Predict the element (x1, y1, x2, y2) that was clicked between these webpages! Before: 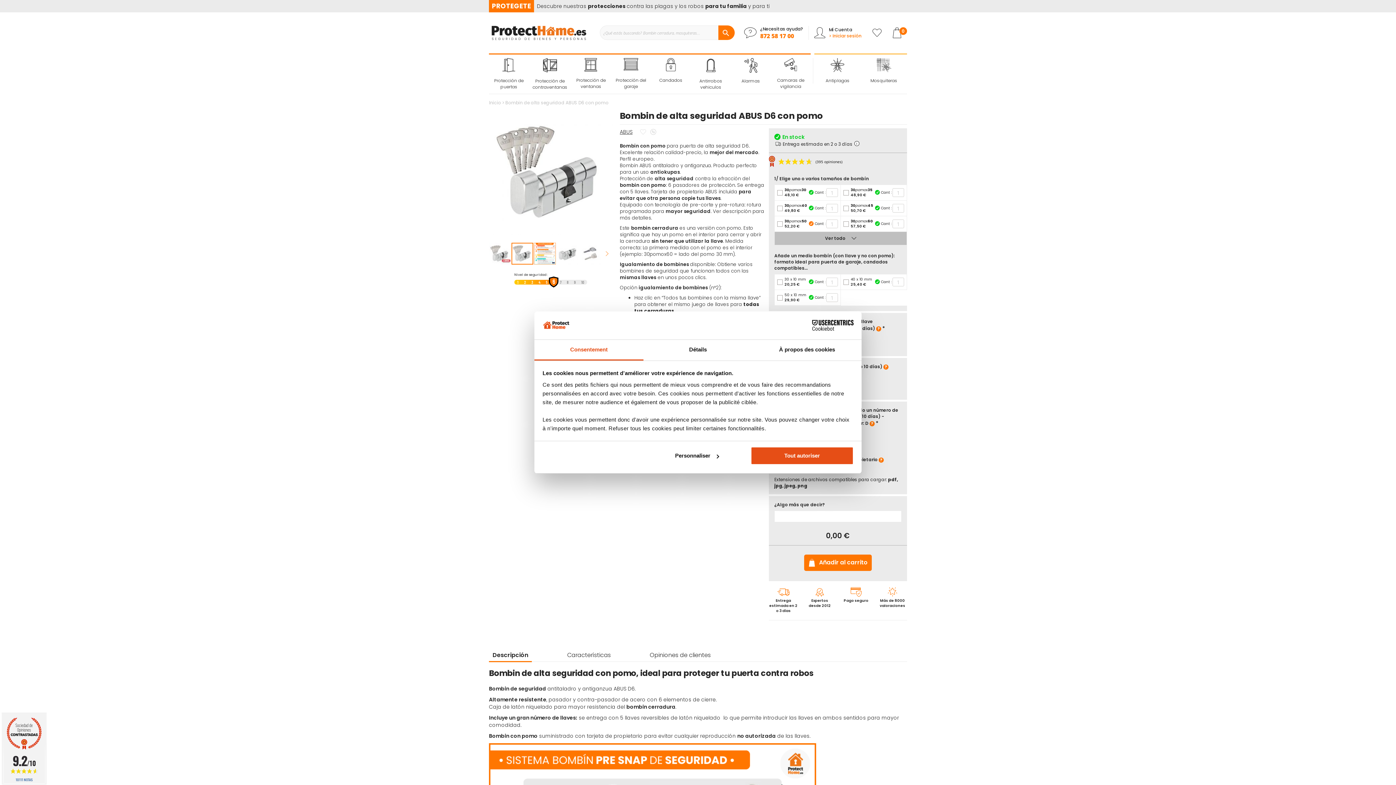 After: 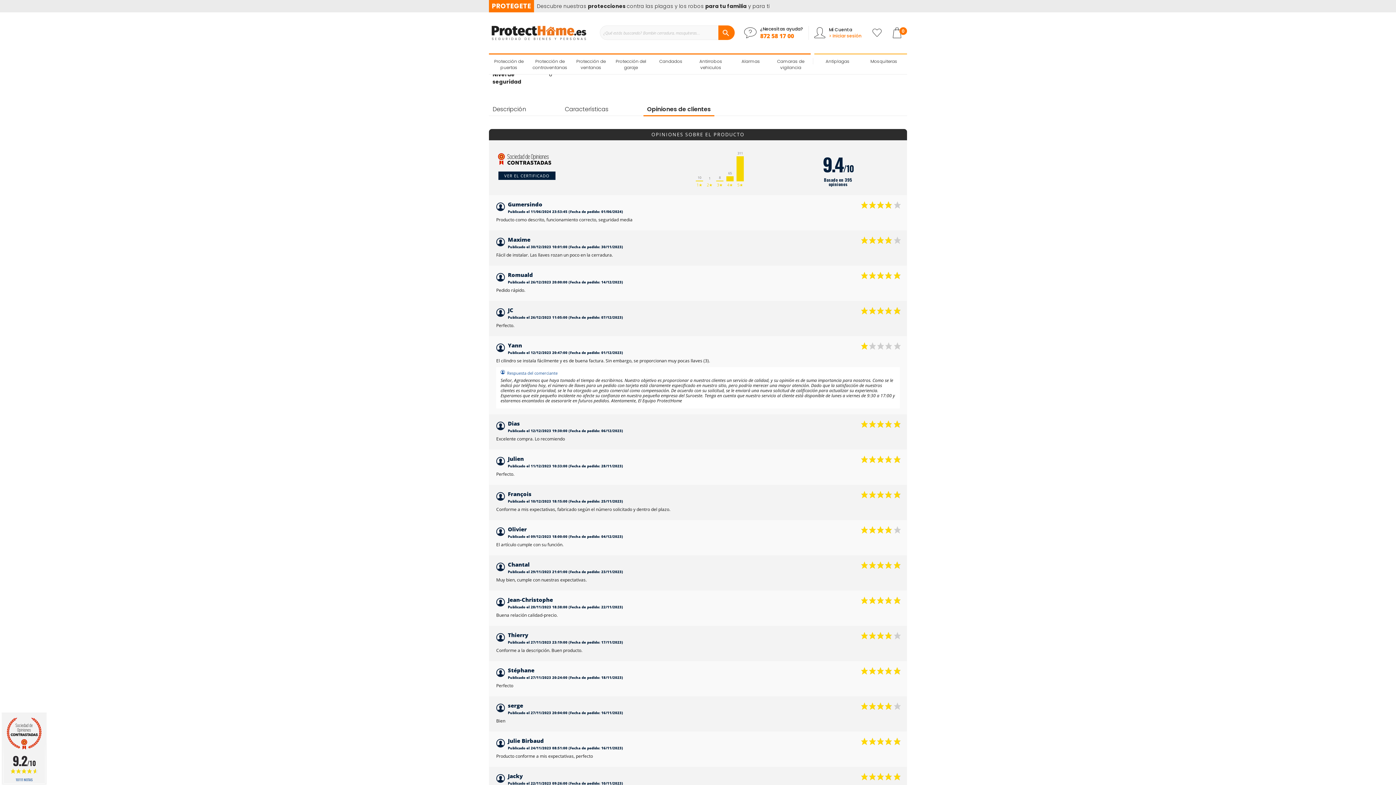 Action: bbox: (646, 649, 714, 662) label: Opiniones de clientes